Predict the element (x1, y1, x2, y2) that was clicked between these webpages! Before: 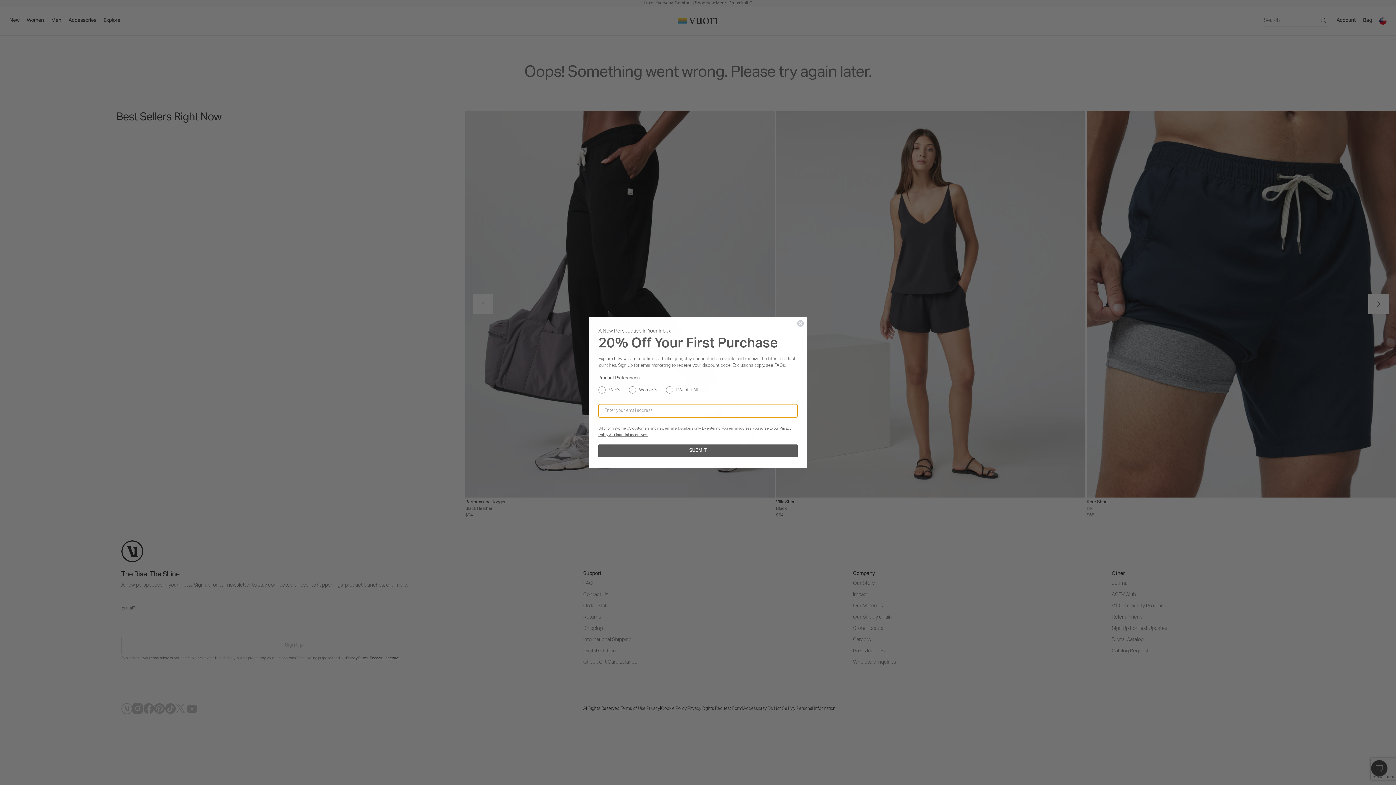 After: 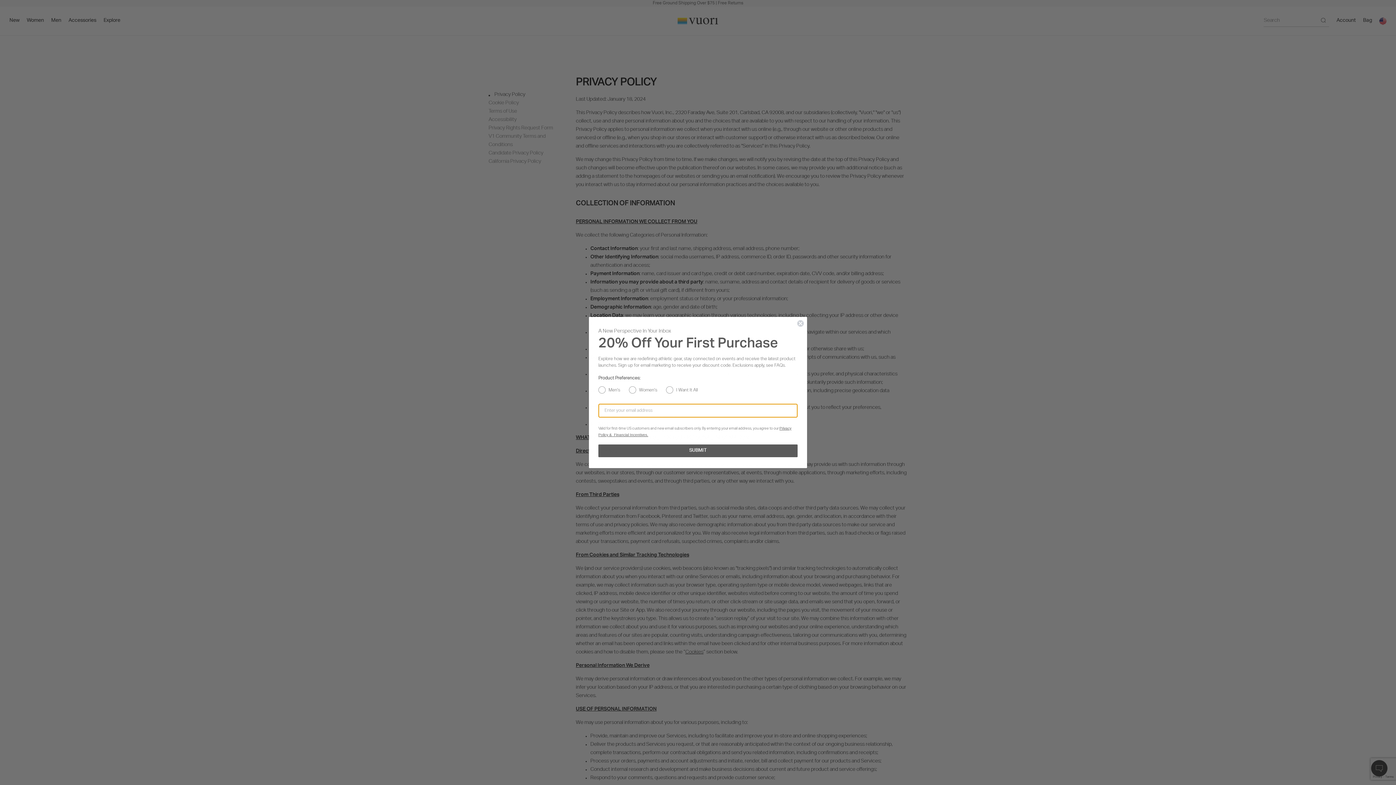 Action: bbox: (614, 433, 648, 437) label: Financial Incentives.